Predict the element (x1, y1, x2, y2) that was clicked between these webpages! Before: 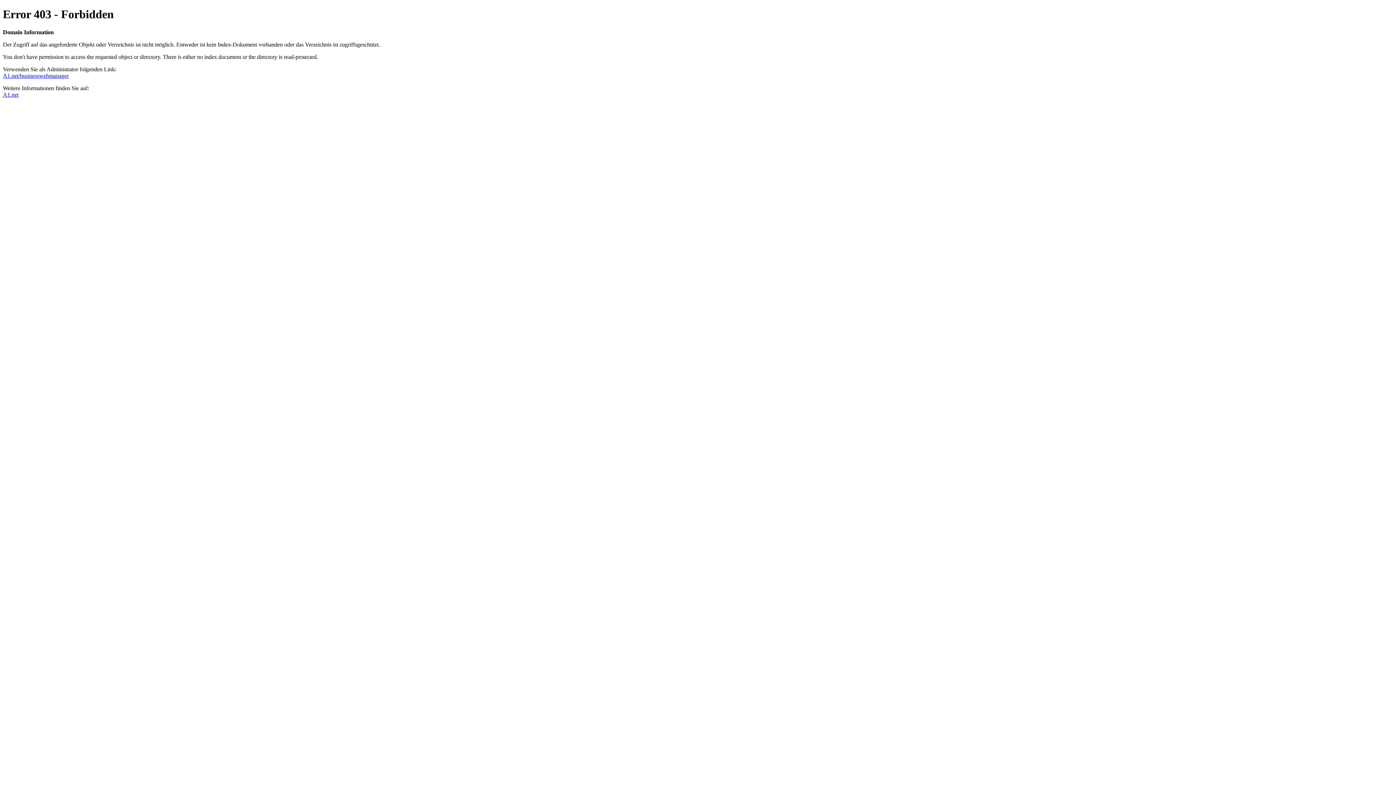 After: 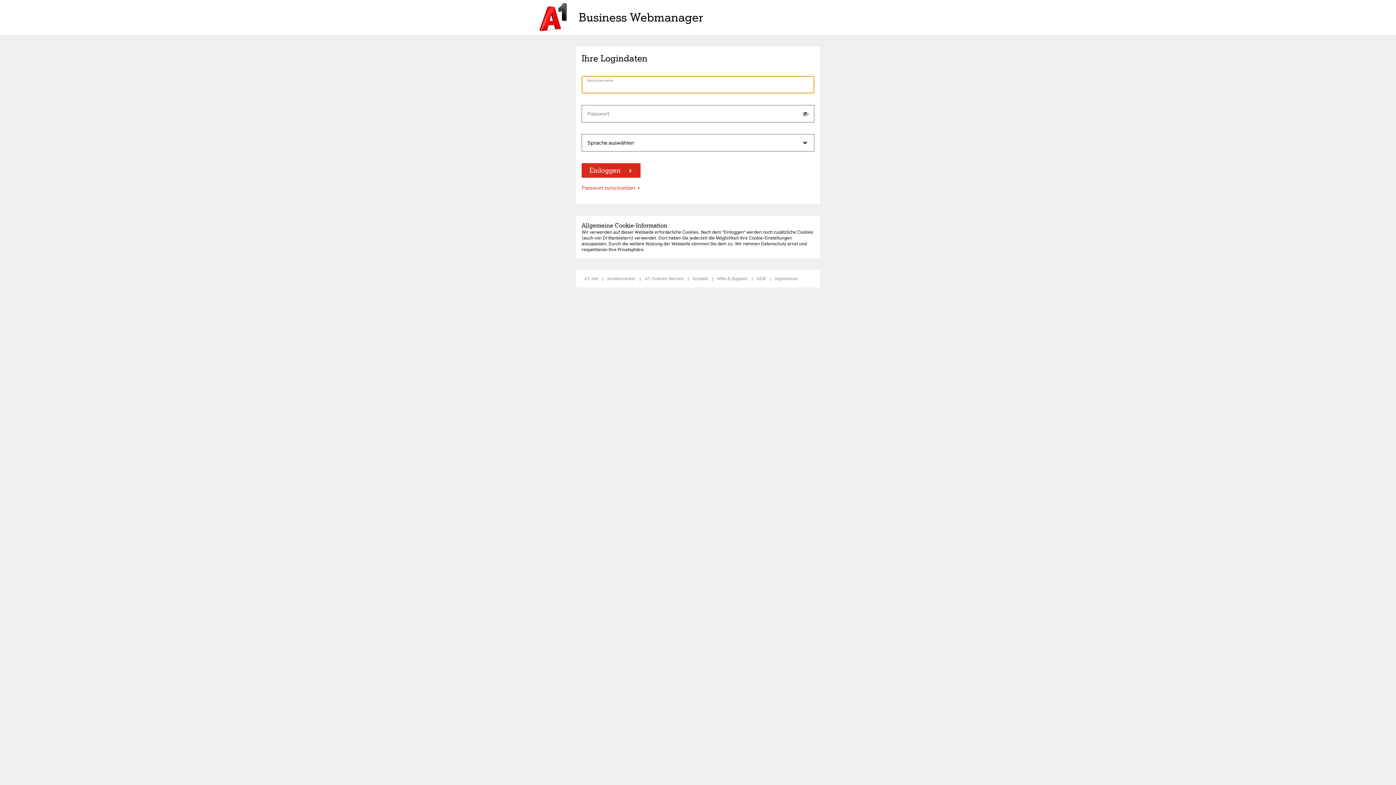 Action: bbox: (2, 72, 68, 78) label: A1.net/businesswebmanager